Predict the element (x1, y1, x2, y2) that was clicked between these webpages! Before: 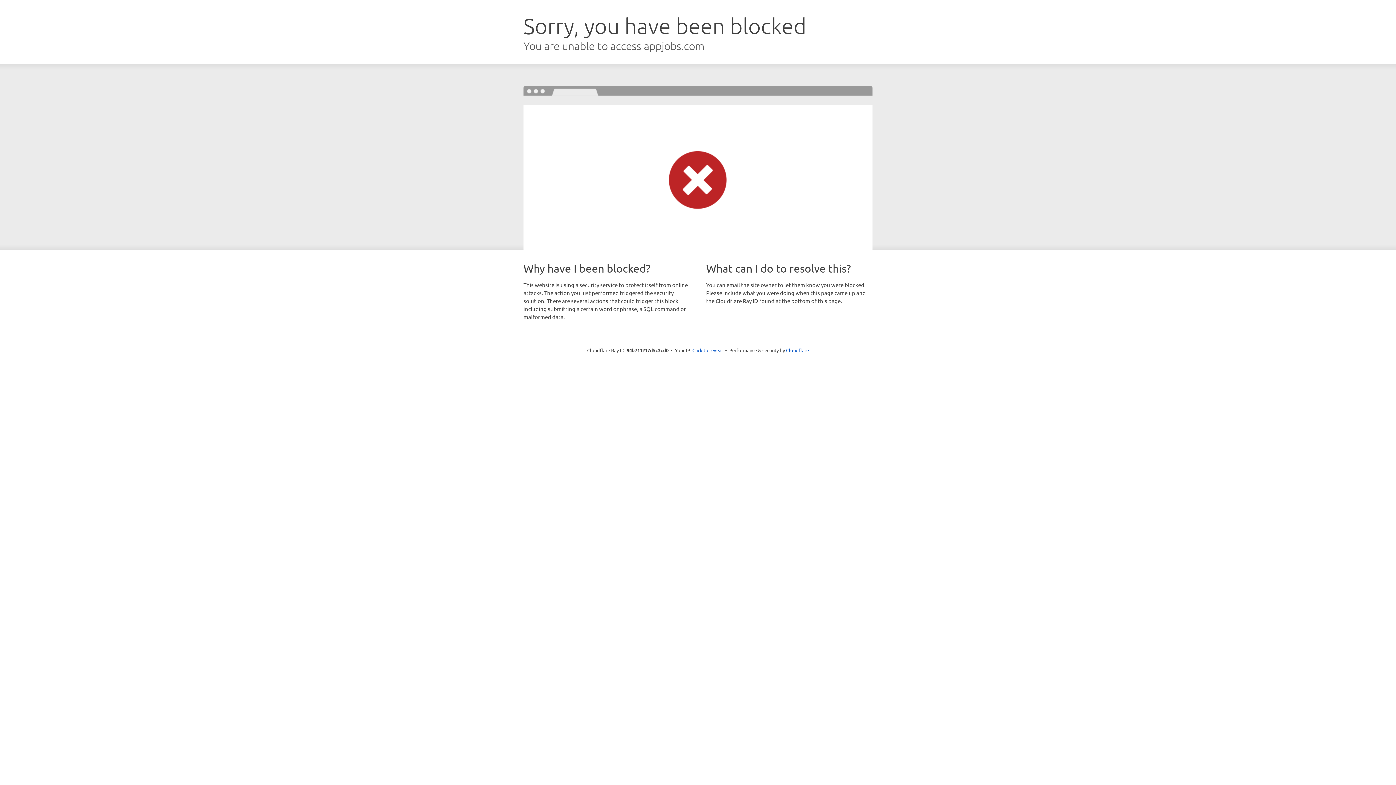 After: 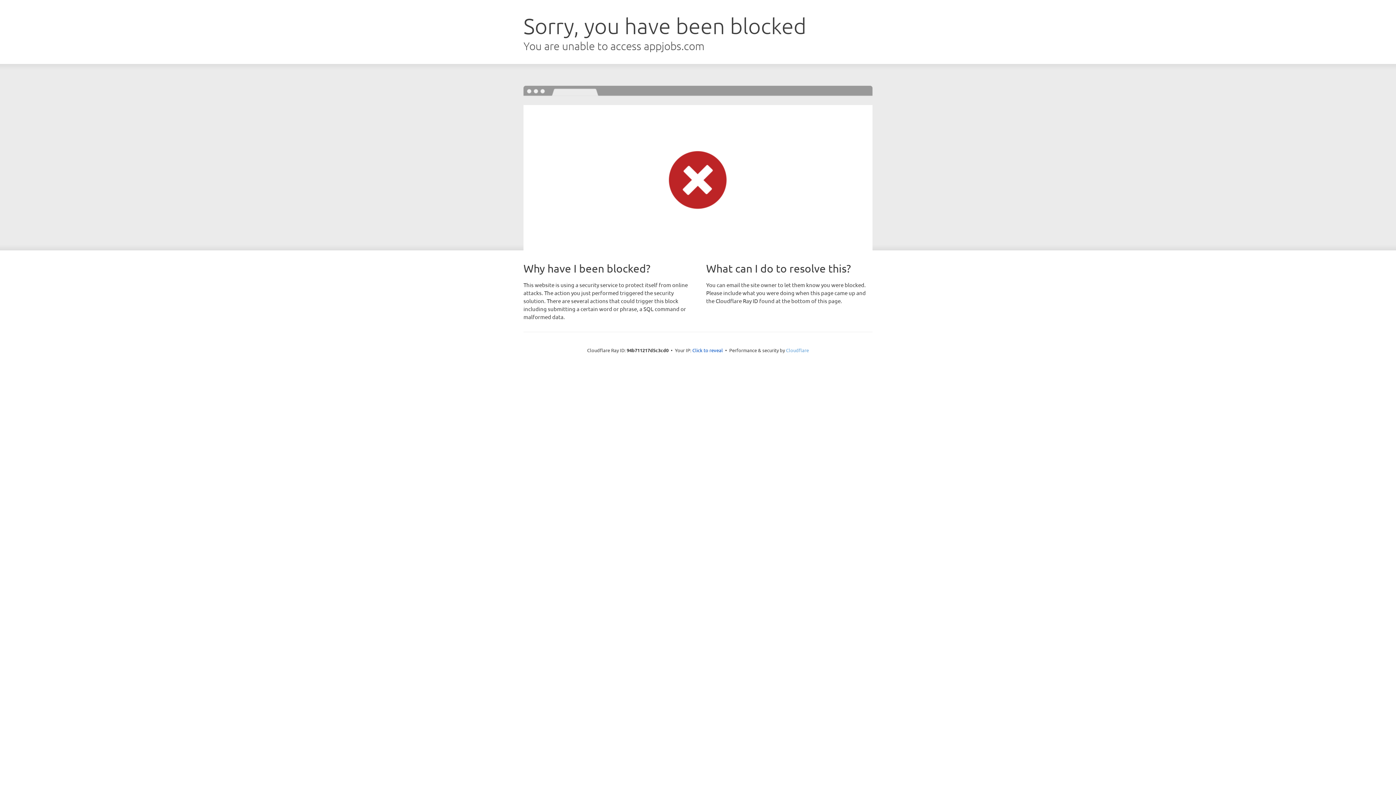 Action: label: Cloudflare bbox: (786, 347, 809, 353)